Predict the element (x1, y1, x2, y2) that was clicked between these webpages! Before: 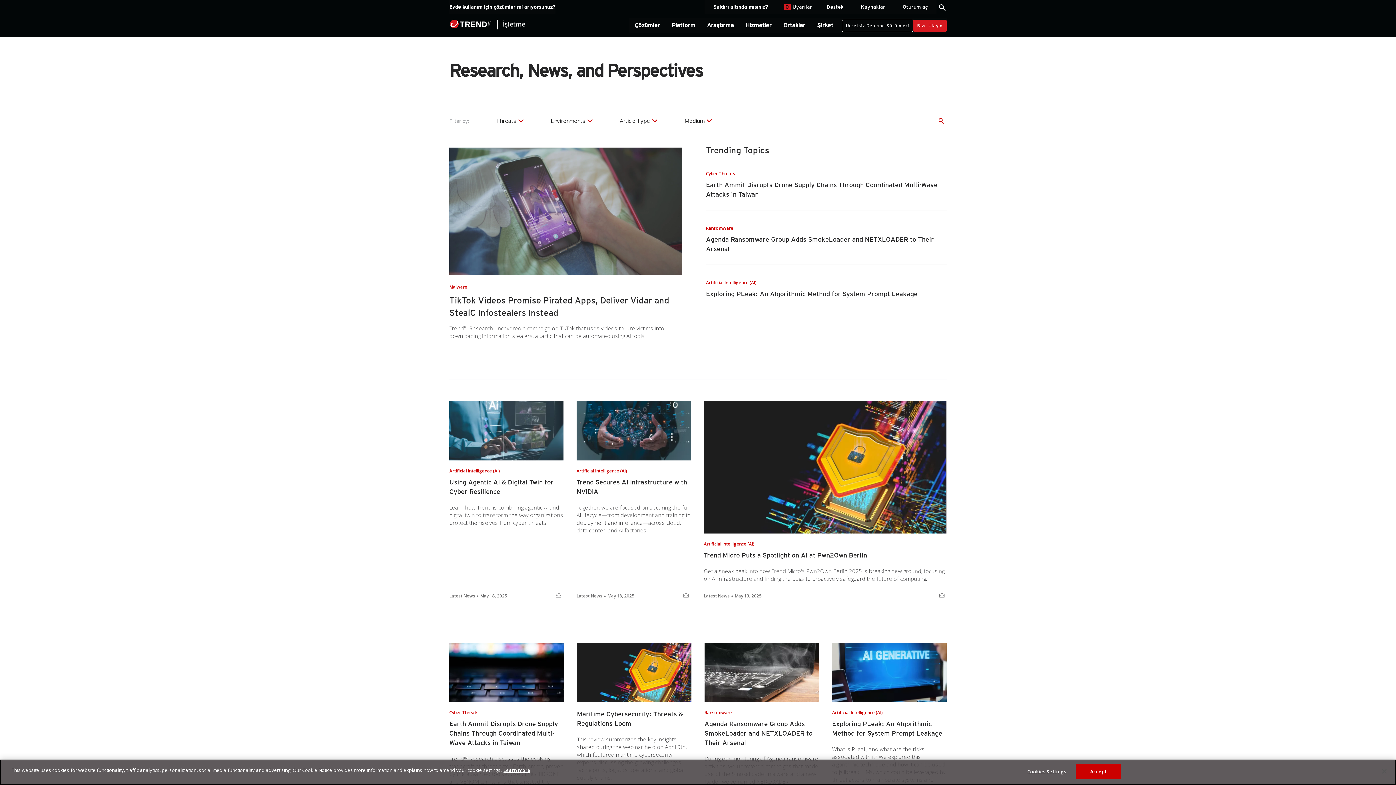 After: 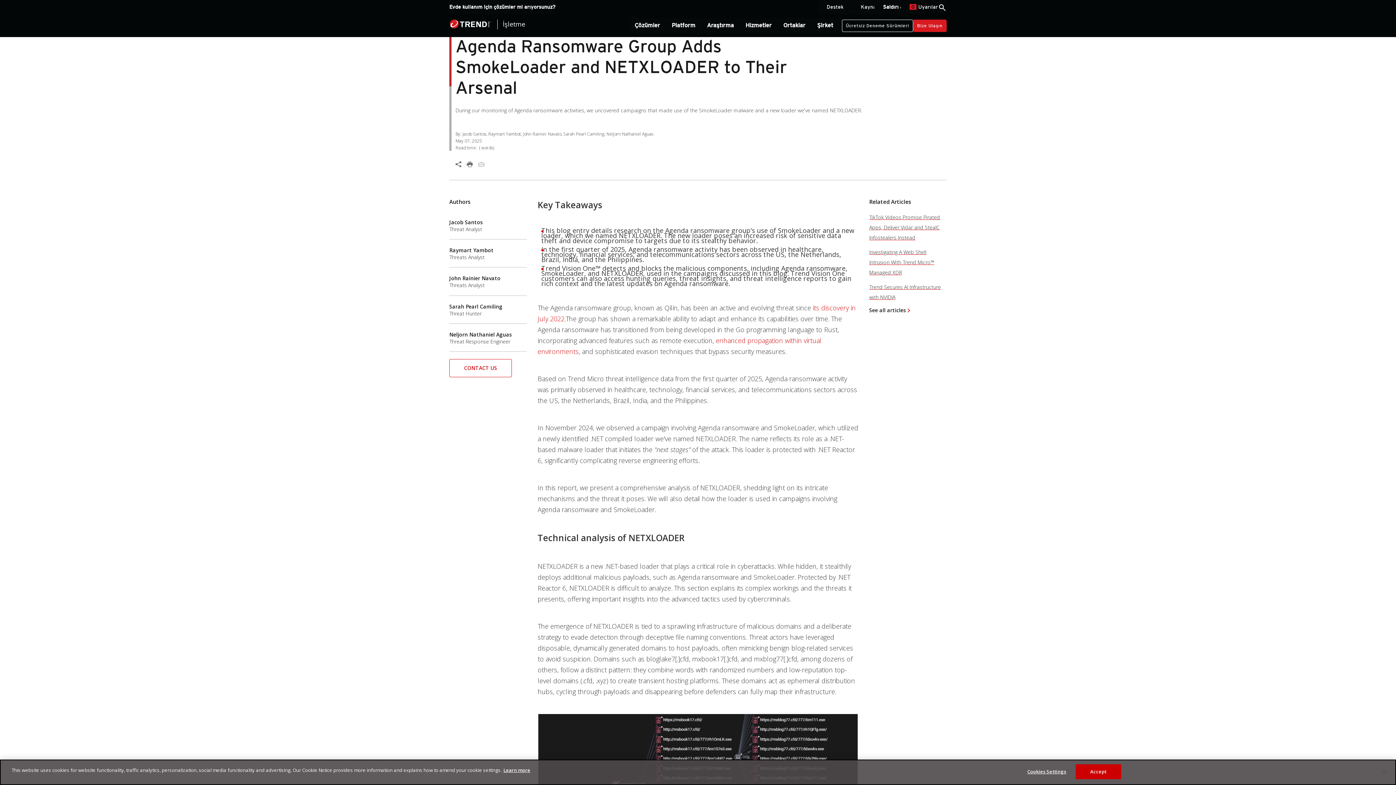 Action: label: Agenda Ransomware Group Adds SmokeLoader and NETXLOADER to Their Arsenal bbox: (704, 720, 812, 754)